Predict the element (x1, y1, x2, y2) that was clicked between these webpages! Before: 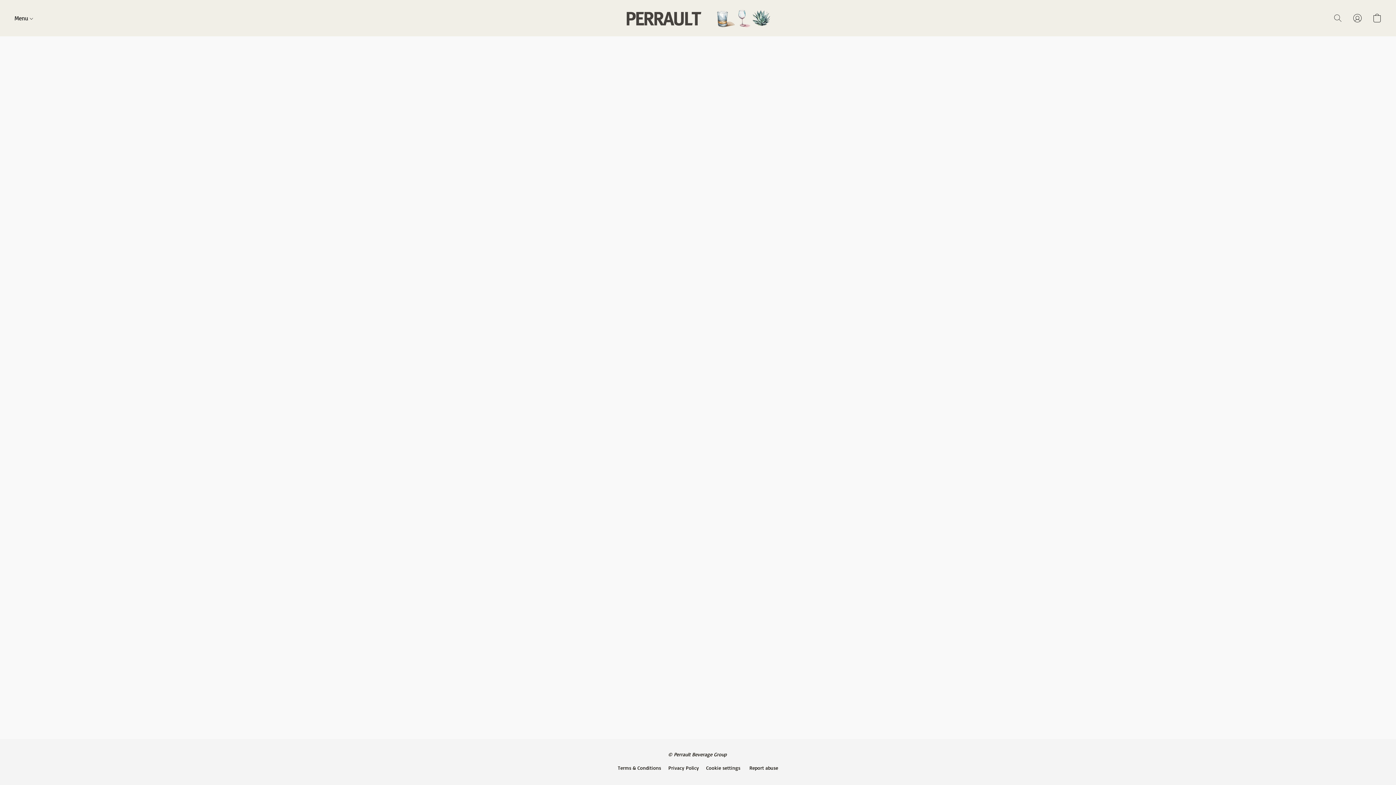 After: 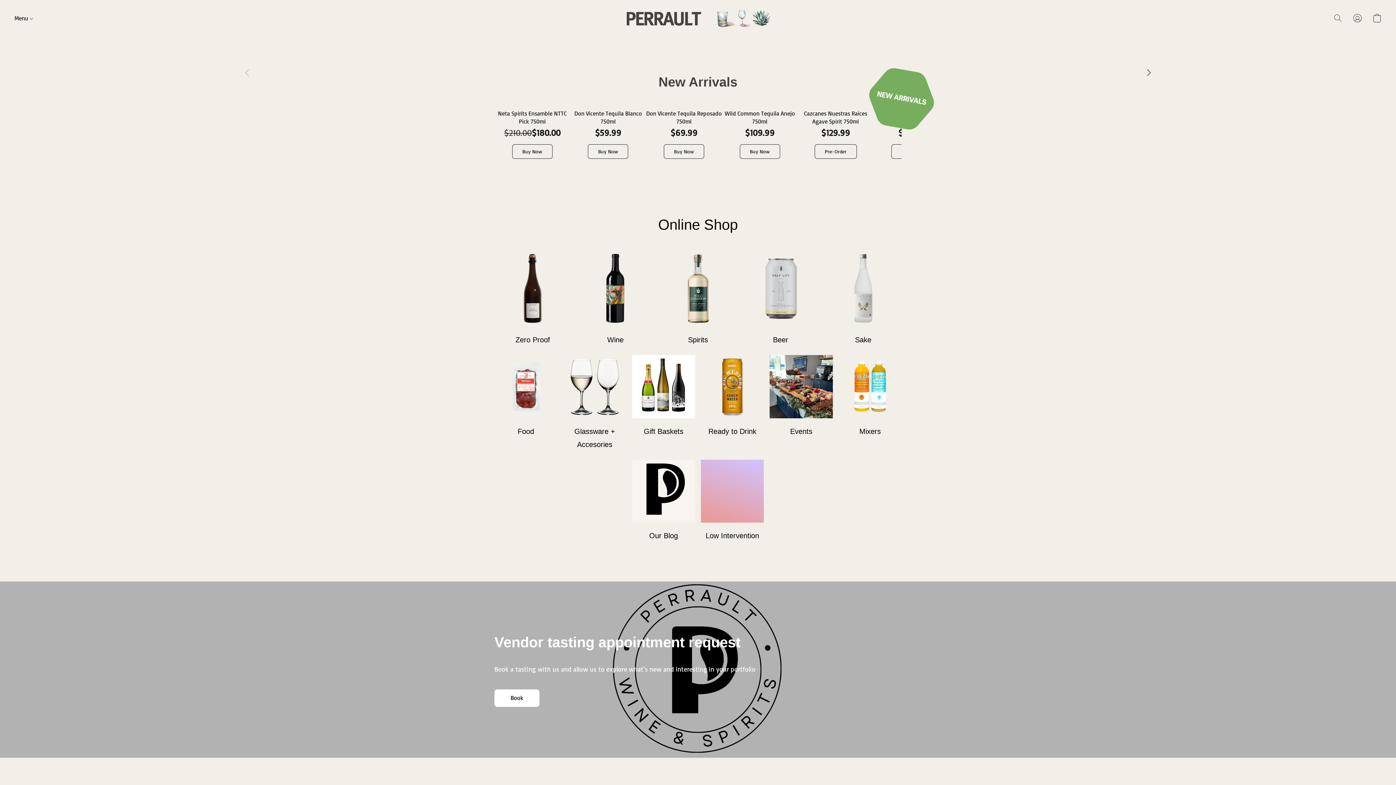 Action: bbox: (625, 3, 770, 32)